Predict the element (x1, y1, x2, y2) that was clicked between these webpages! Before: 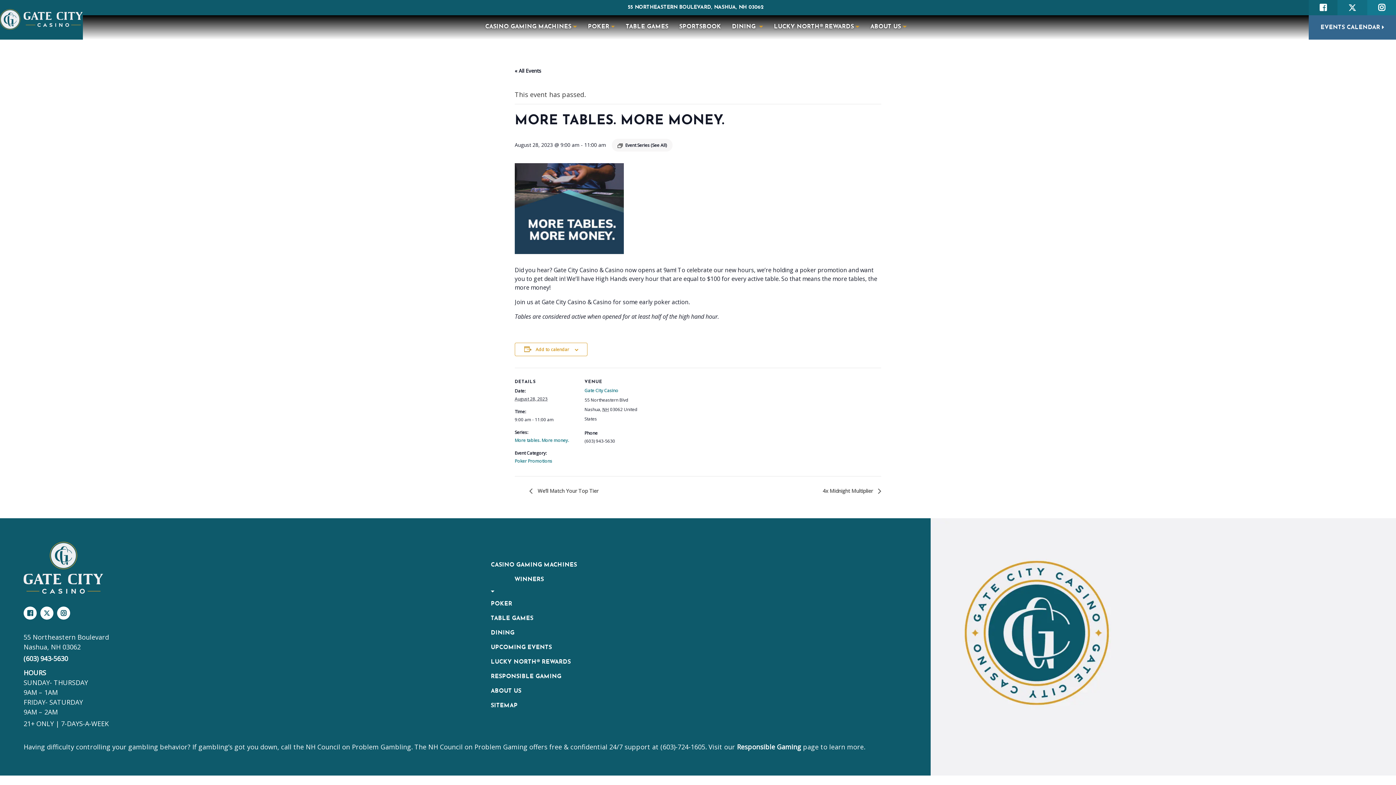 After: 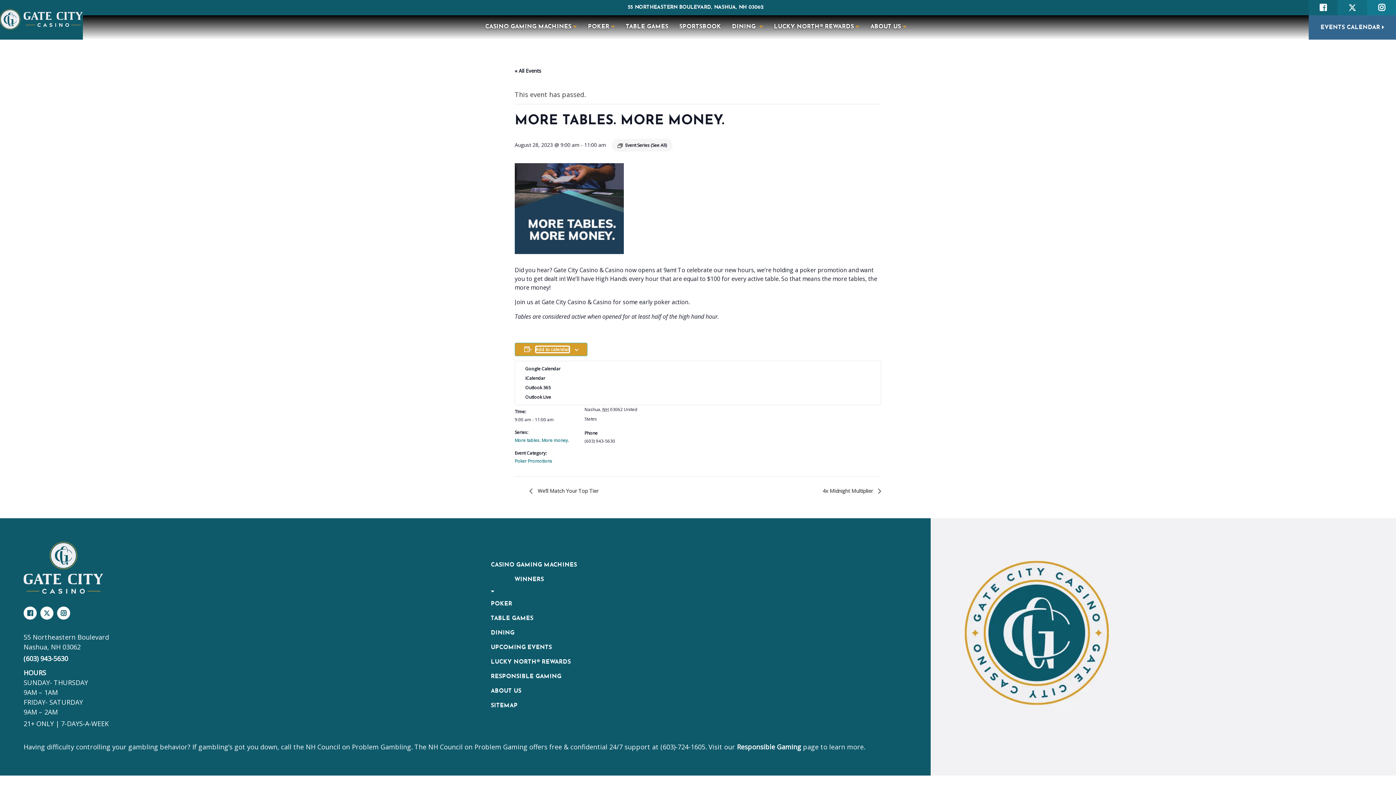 Action: bbox: (535, 346, 569, 352) label: View links to add events to your calendar